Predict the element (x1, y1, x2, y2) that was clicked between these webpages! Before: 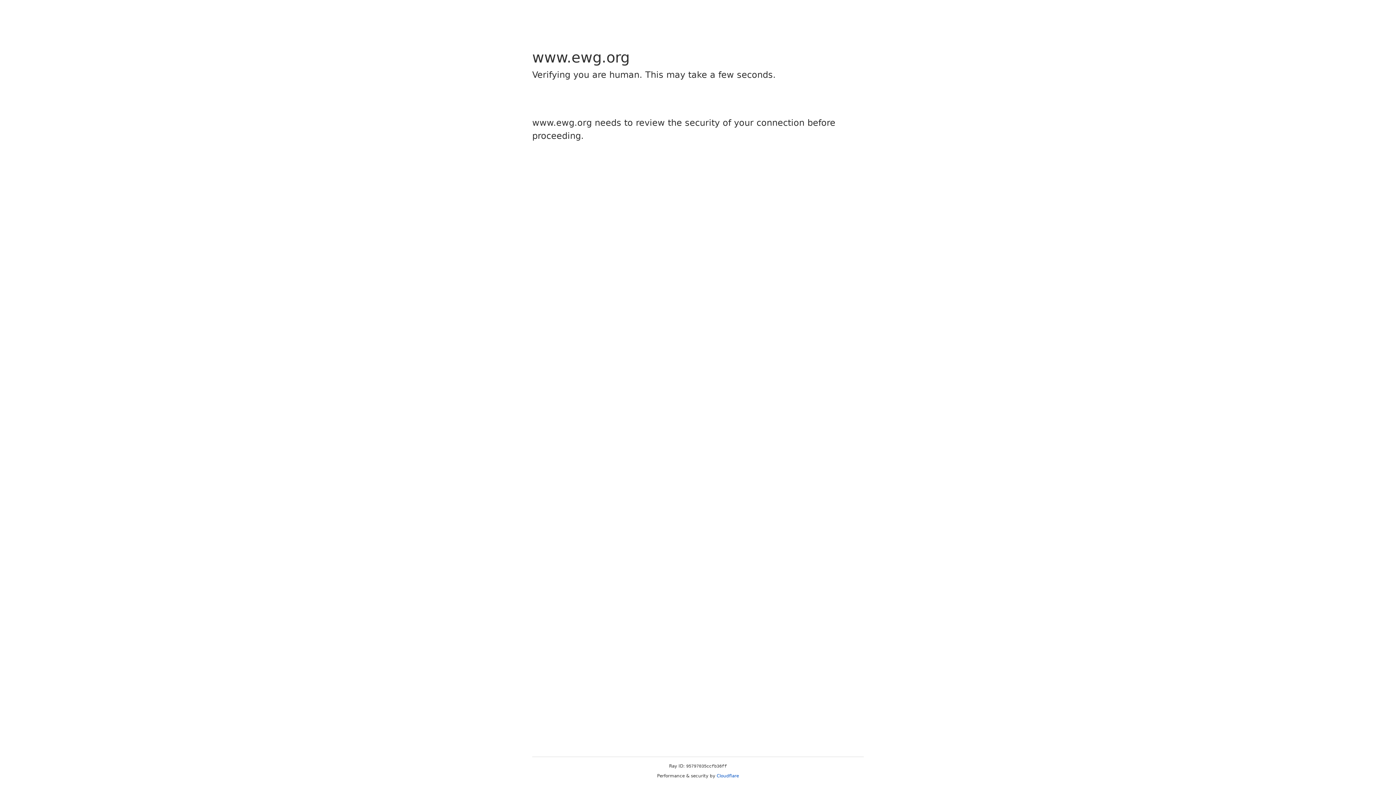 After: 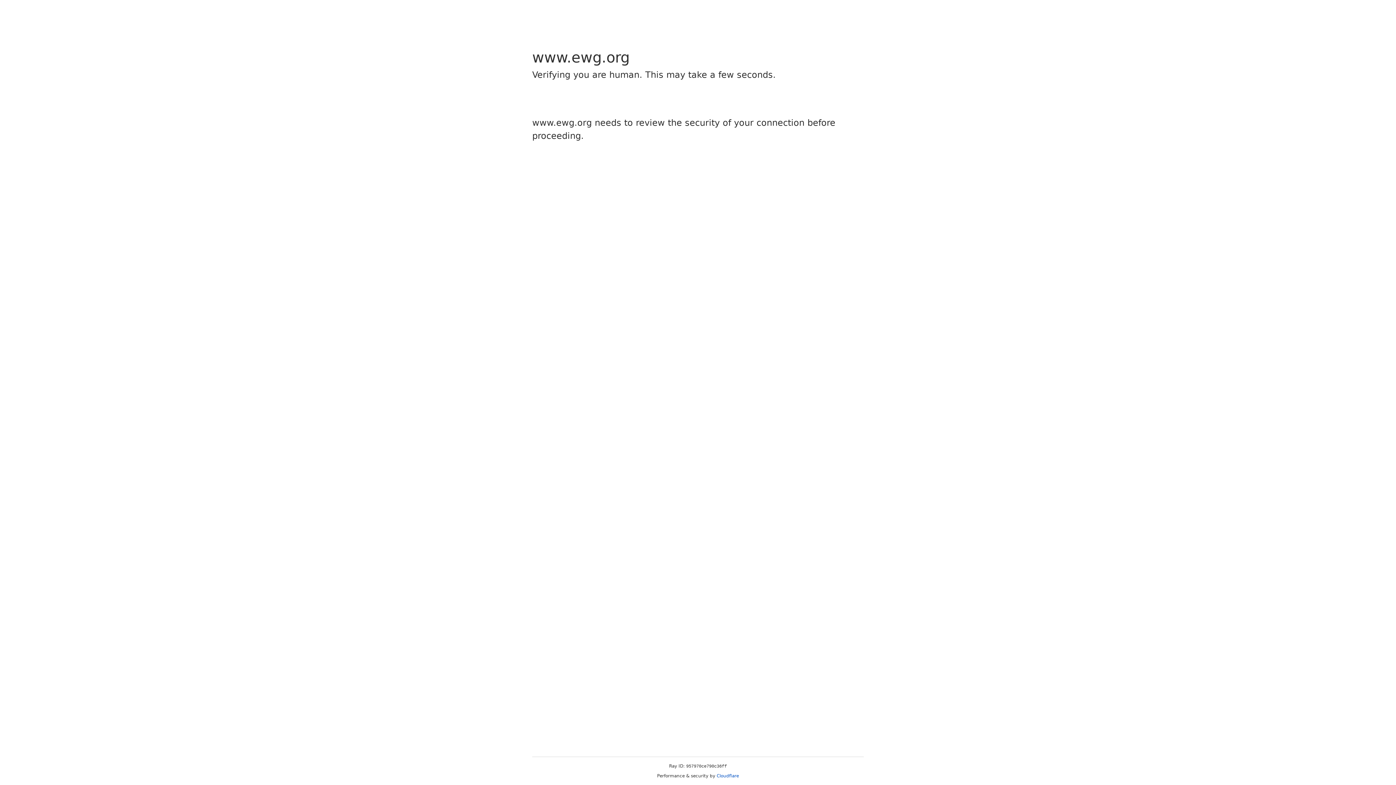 Action: label: Cloudflare bbox: (716, 773, 739, 778)